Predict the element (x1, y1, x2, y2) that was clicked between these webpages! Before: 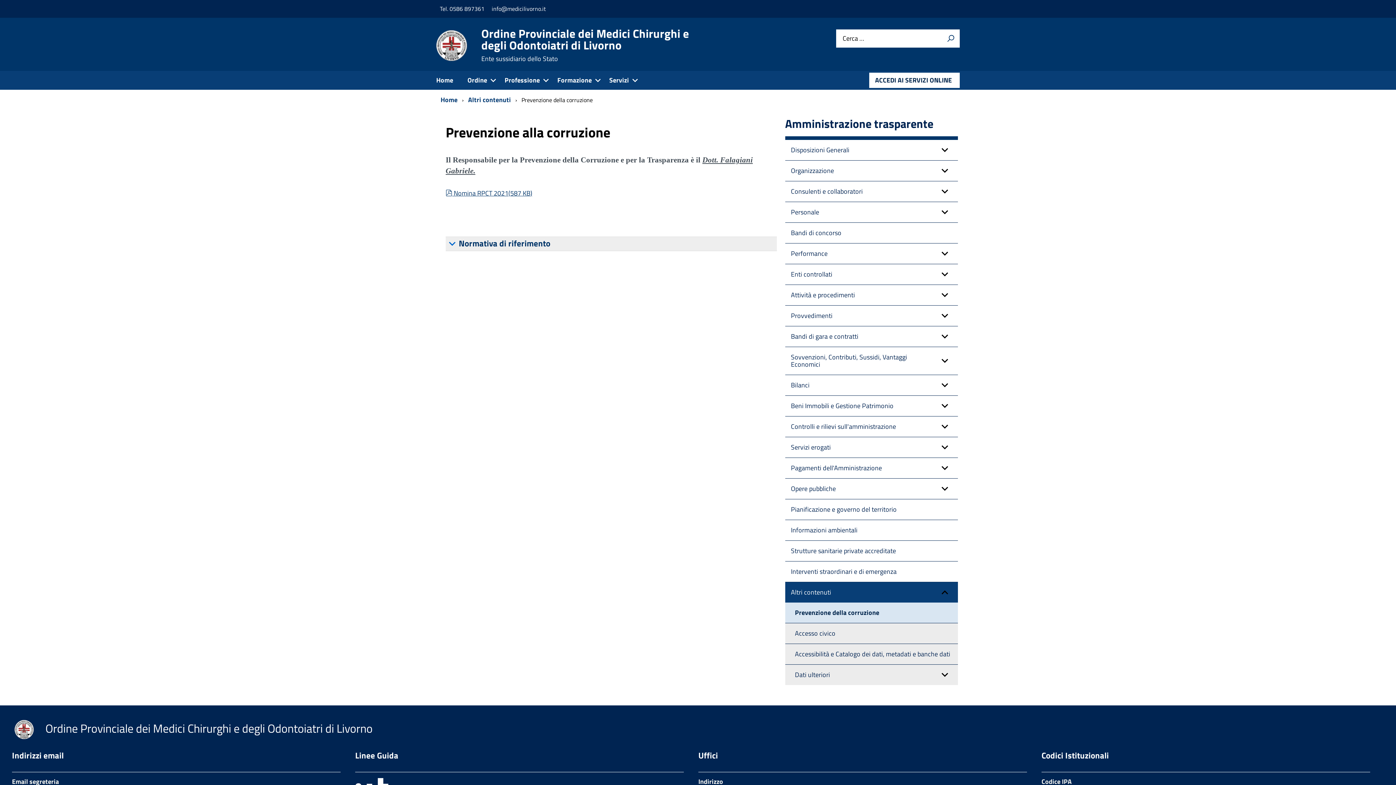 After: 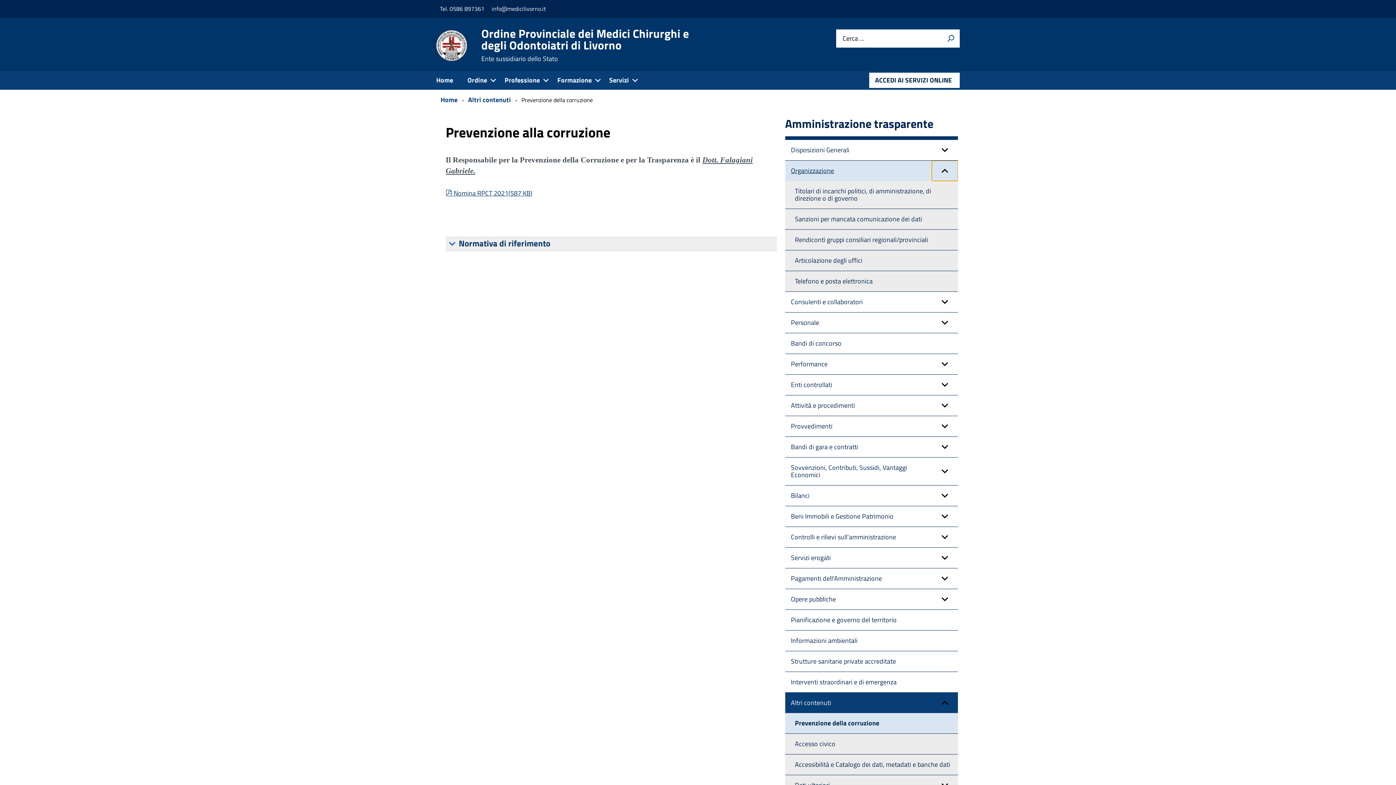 Action: bbox: (931, 160, 958, 181) label: expand